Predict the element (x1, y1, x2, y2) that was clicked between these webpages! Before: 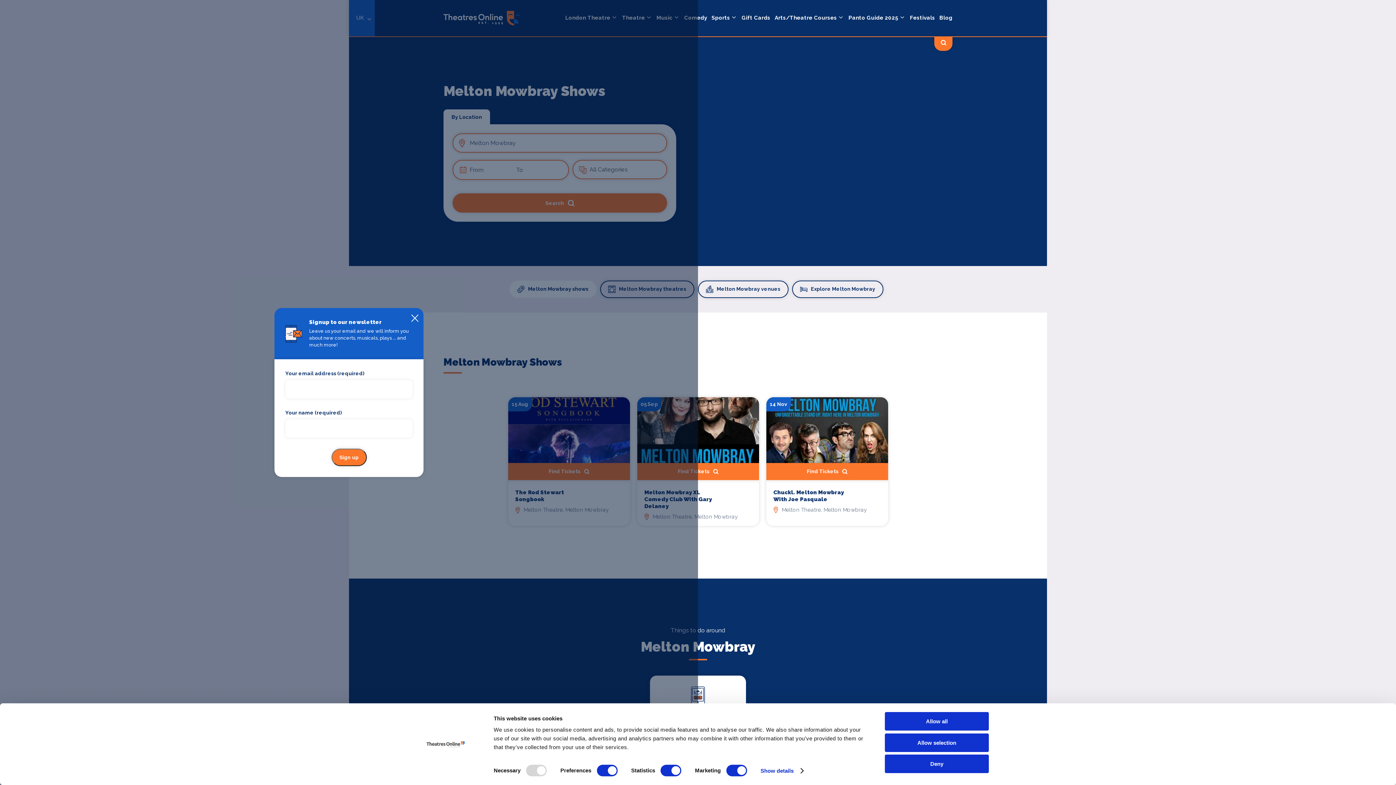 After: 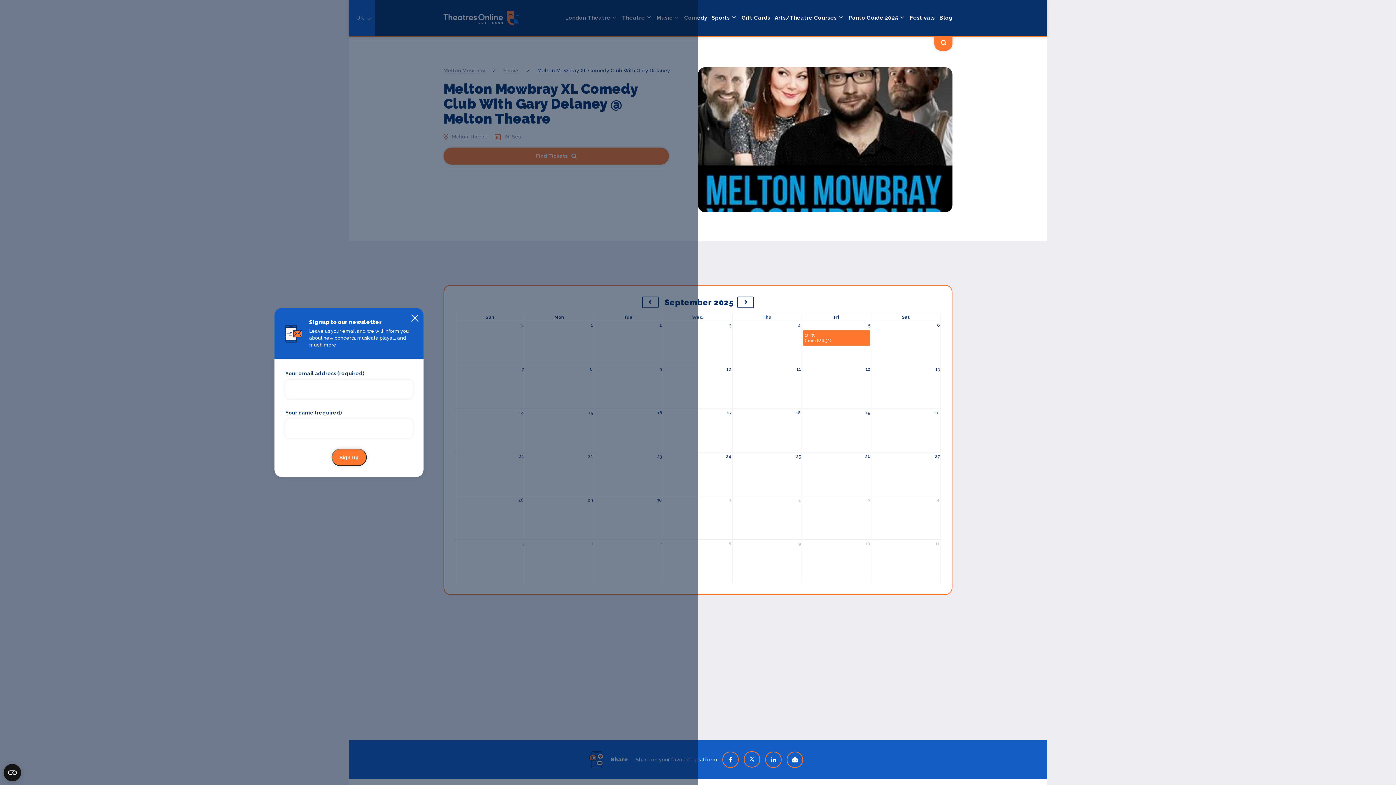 Action: bbox: (637, 397, 759, 466)